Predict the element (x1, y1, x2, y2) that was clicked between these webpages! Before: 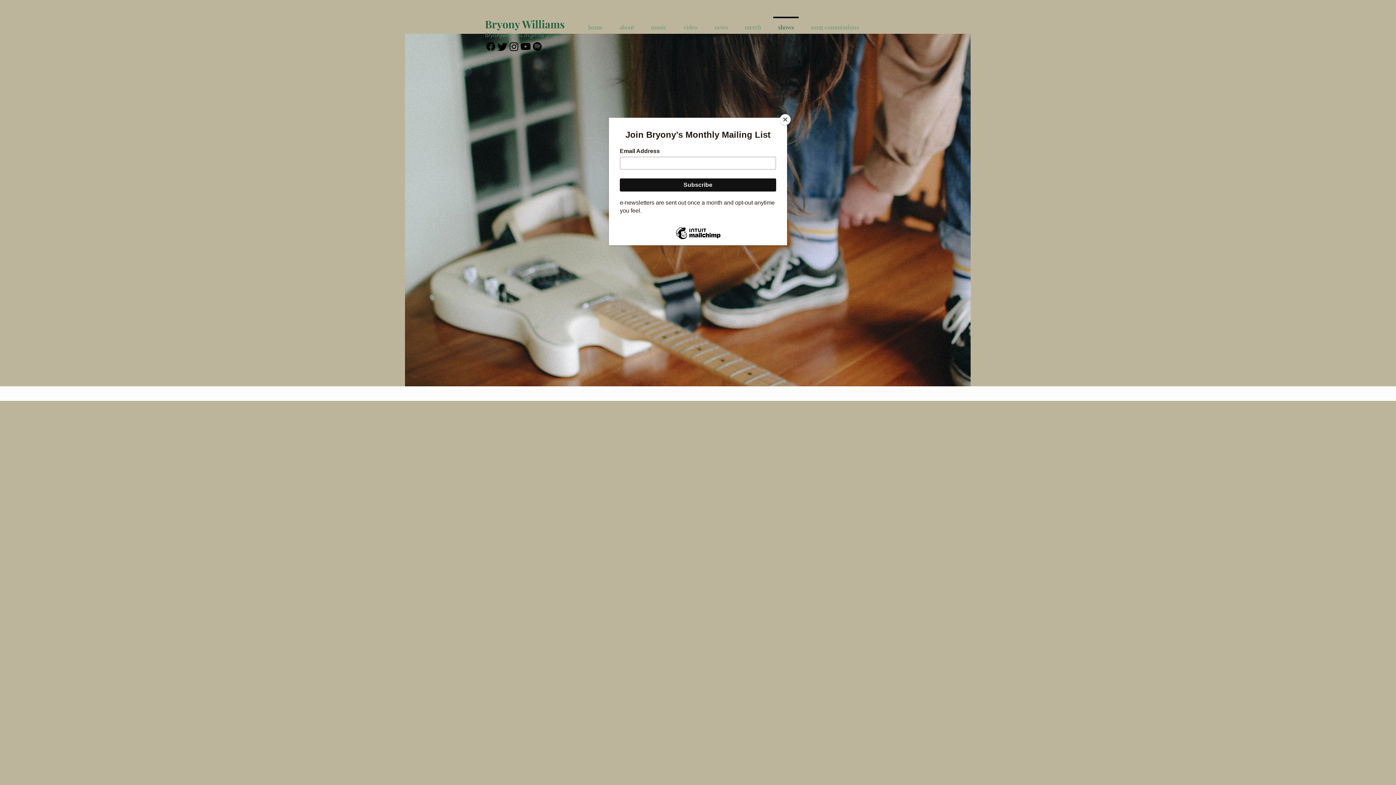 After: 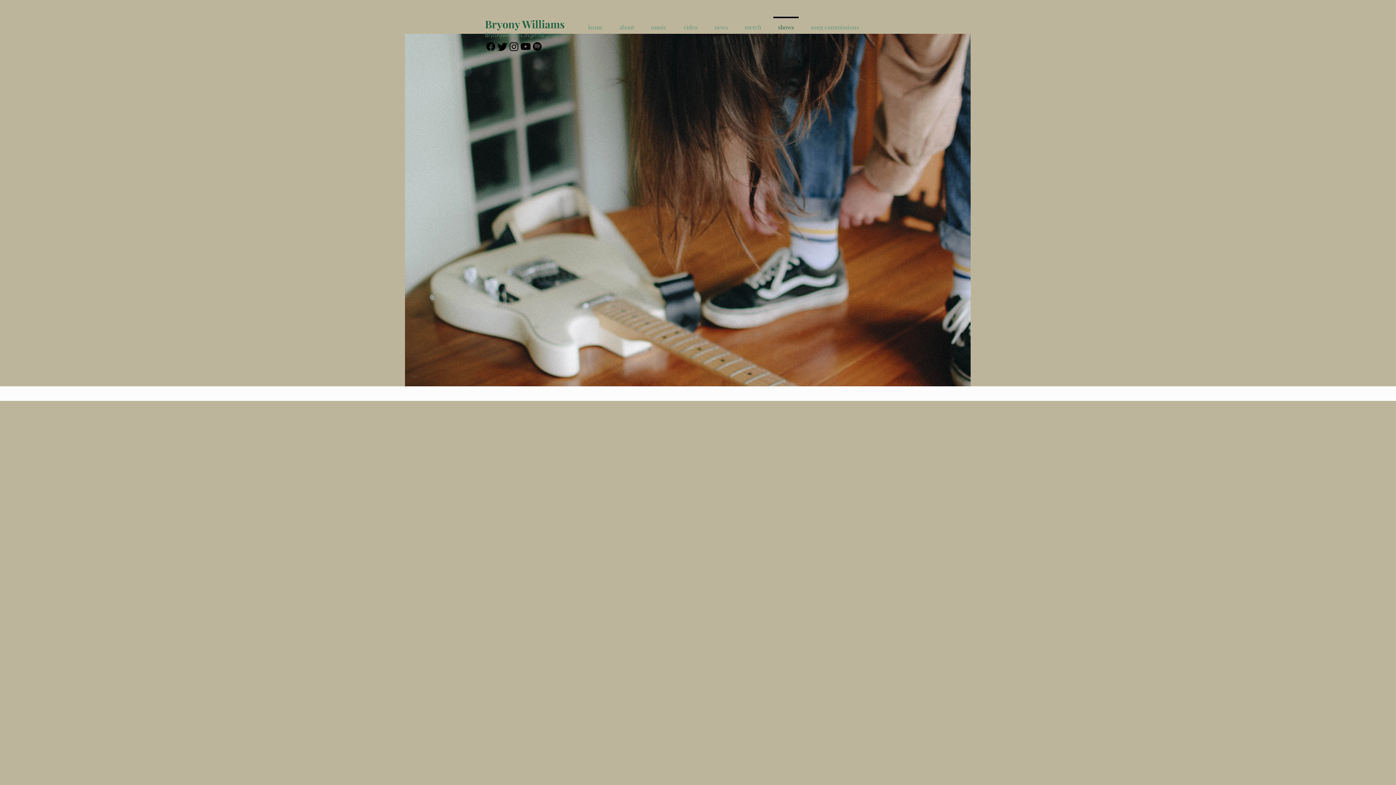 Action: label: Close bbox: (780, 114, 790, 125)